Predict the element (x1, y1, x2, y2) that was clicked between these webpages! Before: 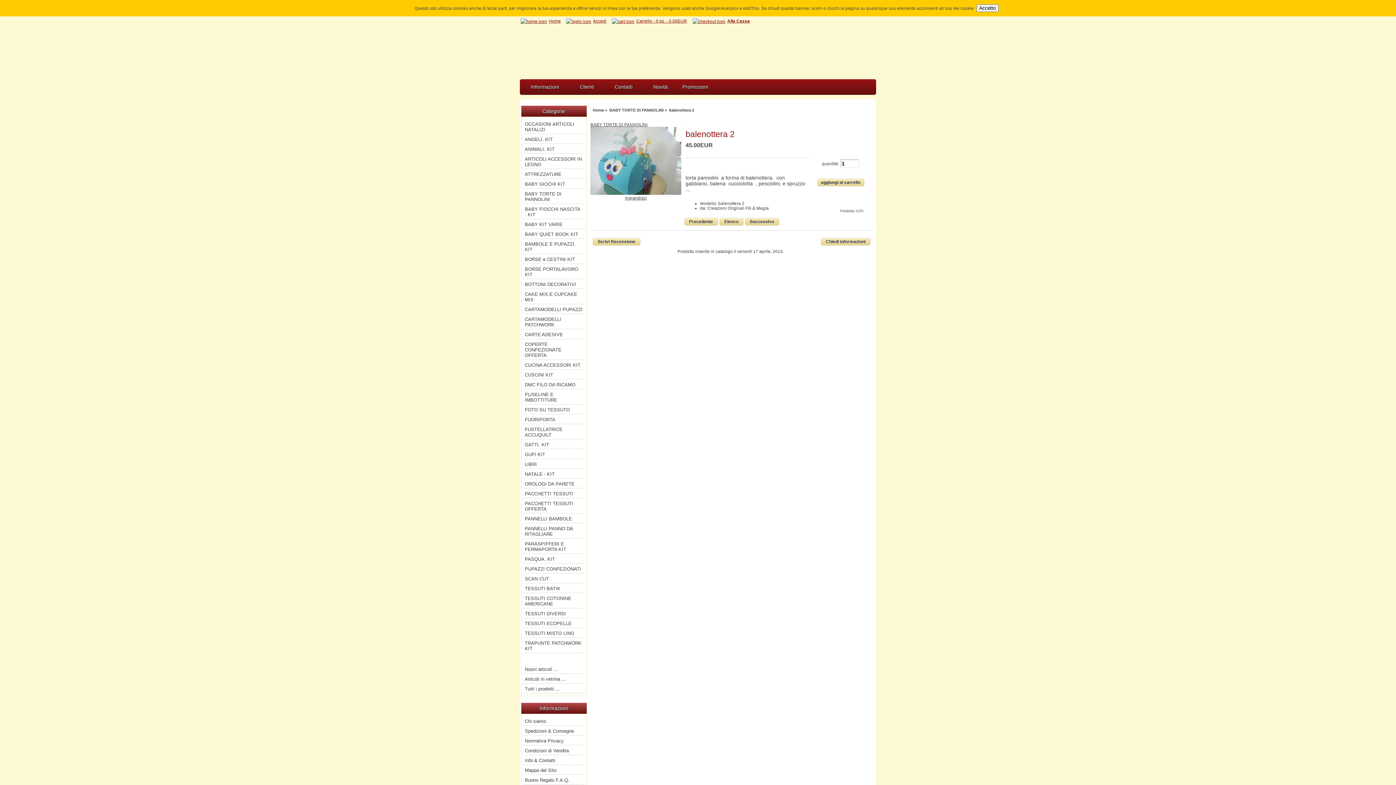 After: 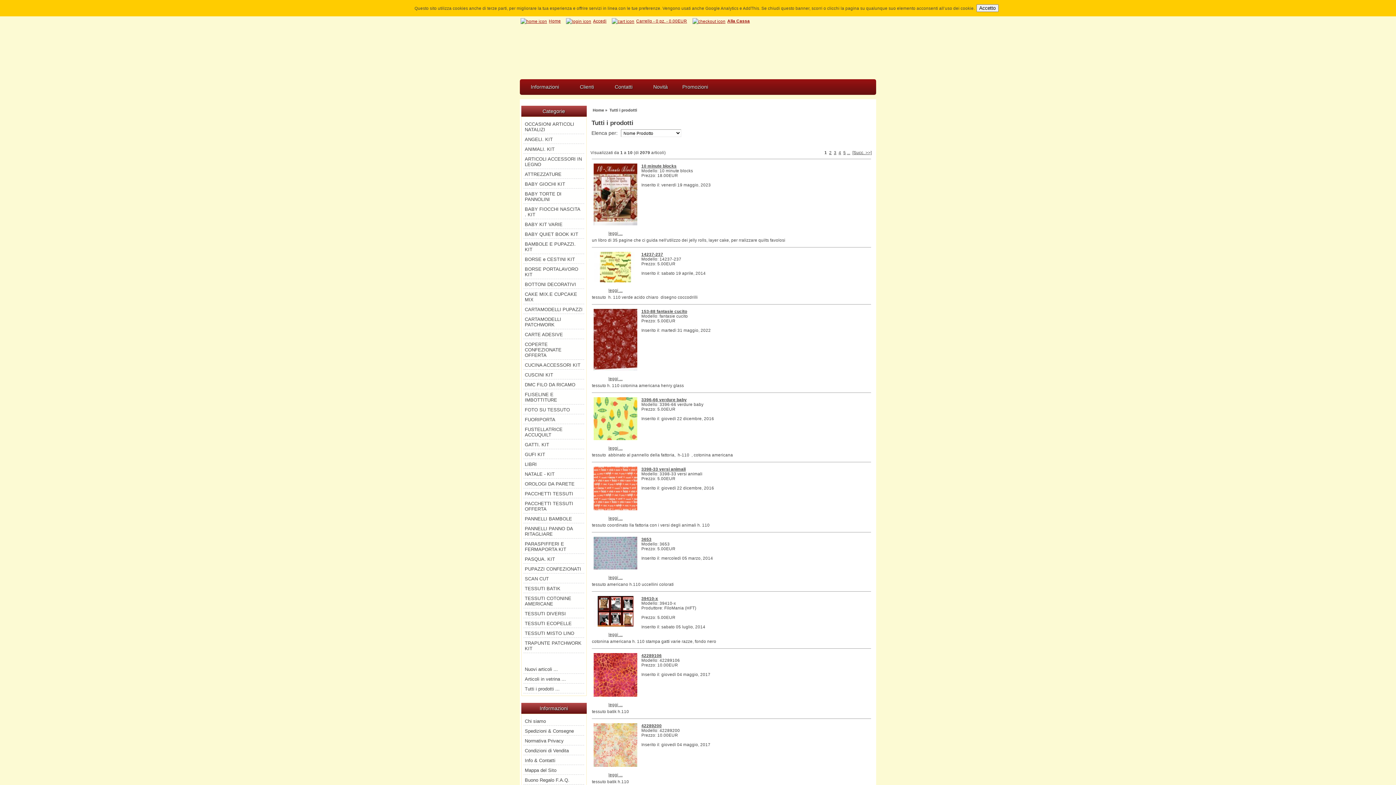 Action: label: Tutti i prodotti ... bbox: (523, 684, 584, 693)